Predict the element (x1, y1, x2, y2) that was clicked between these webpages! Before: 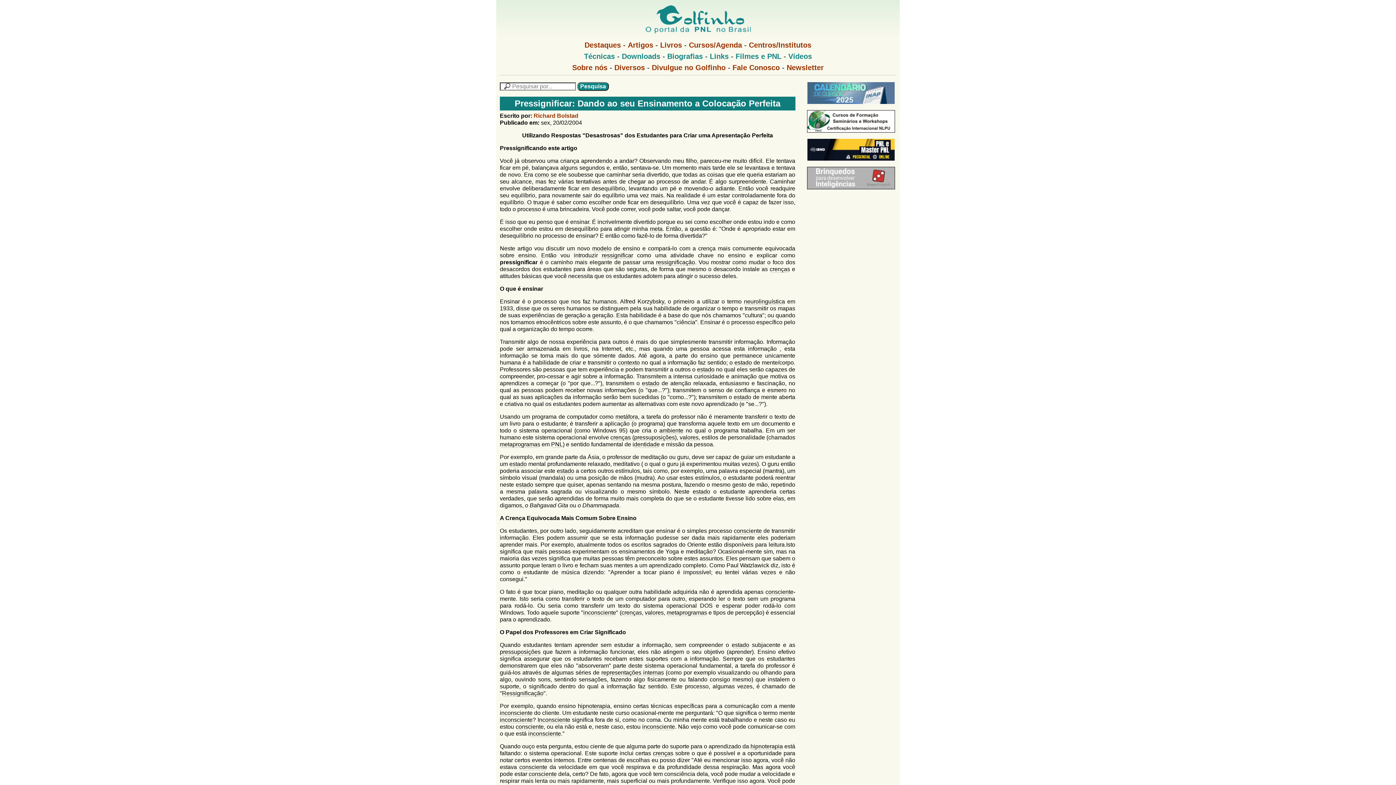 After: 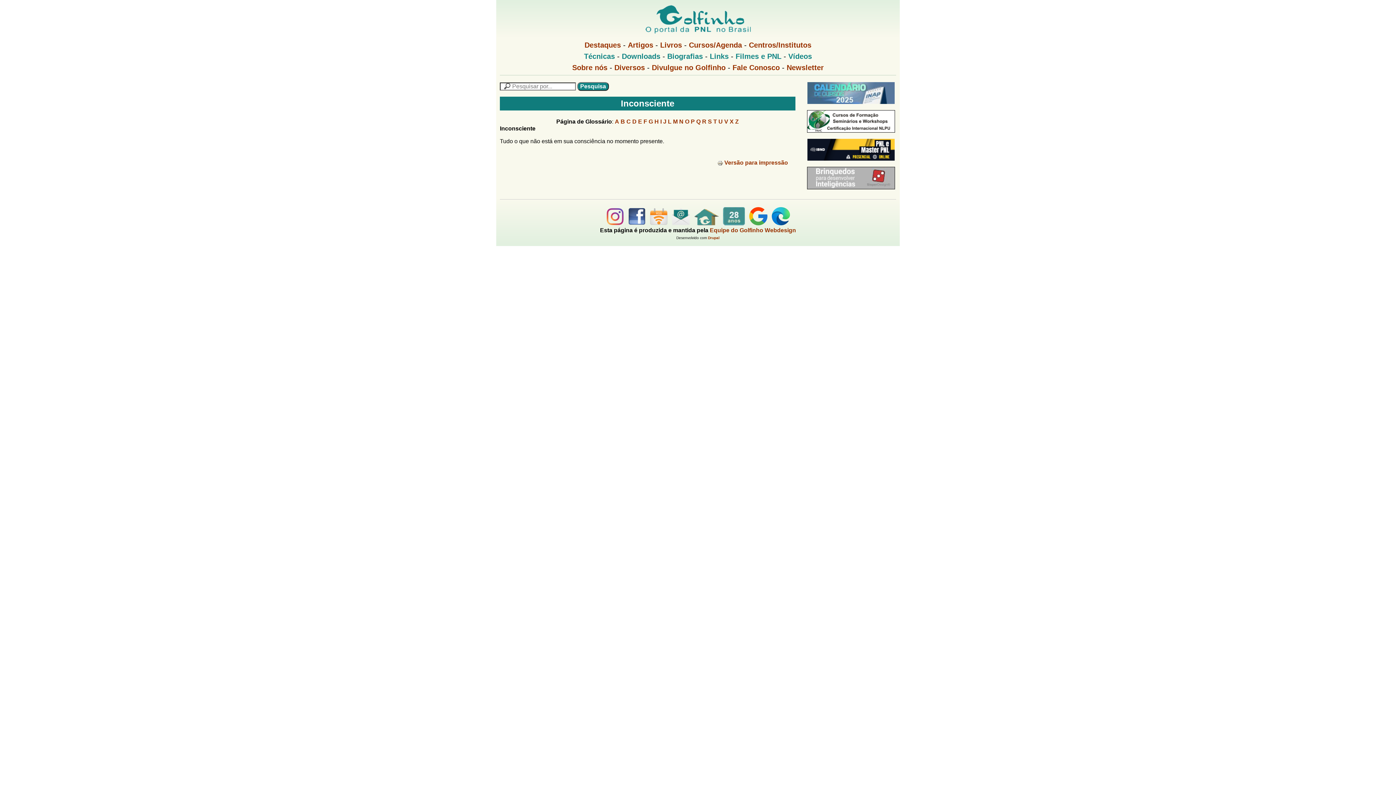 Action: label: inconsciente bbox: (583, 609, 616, 616)